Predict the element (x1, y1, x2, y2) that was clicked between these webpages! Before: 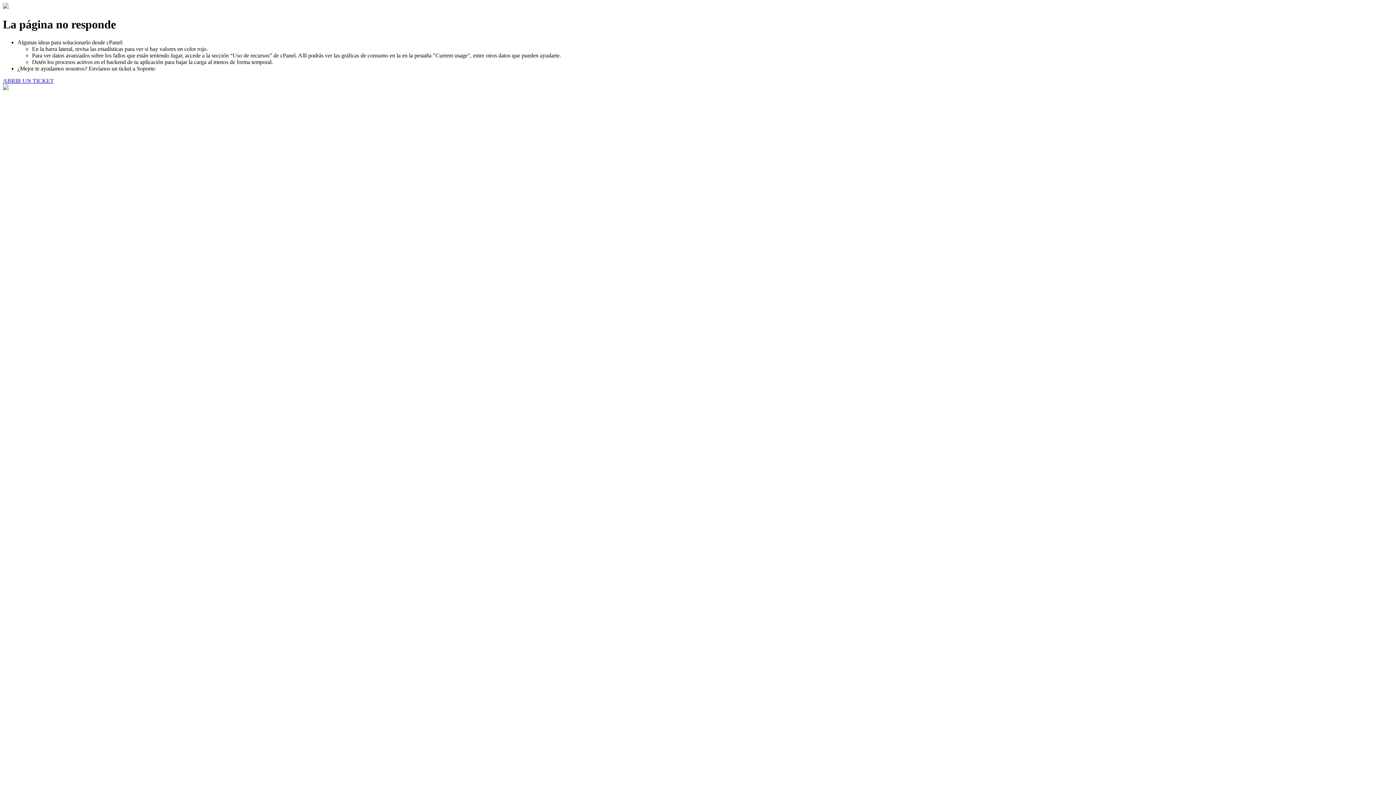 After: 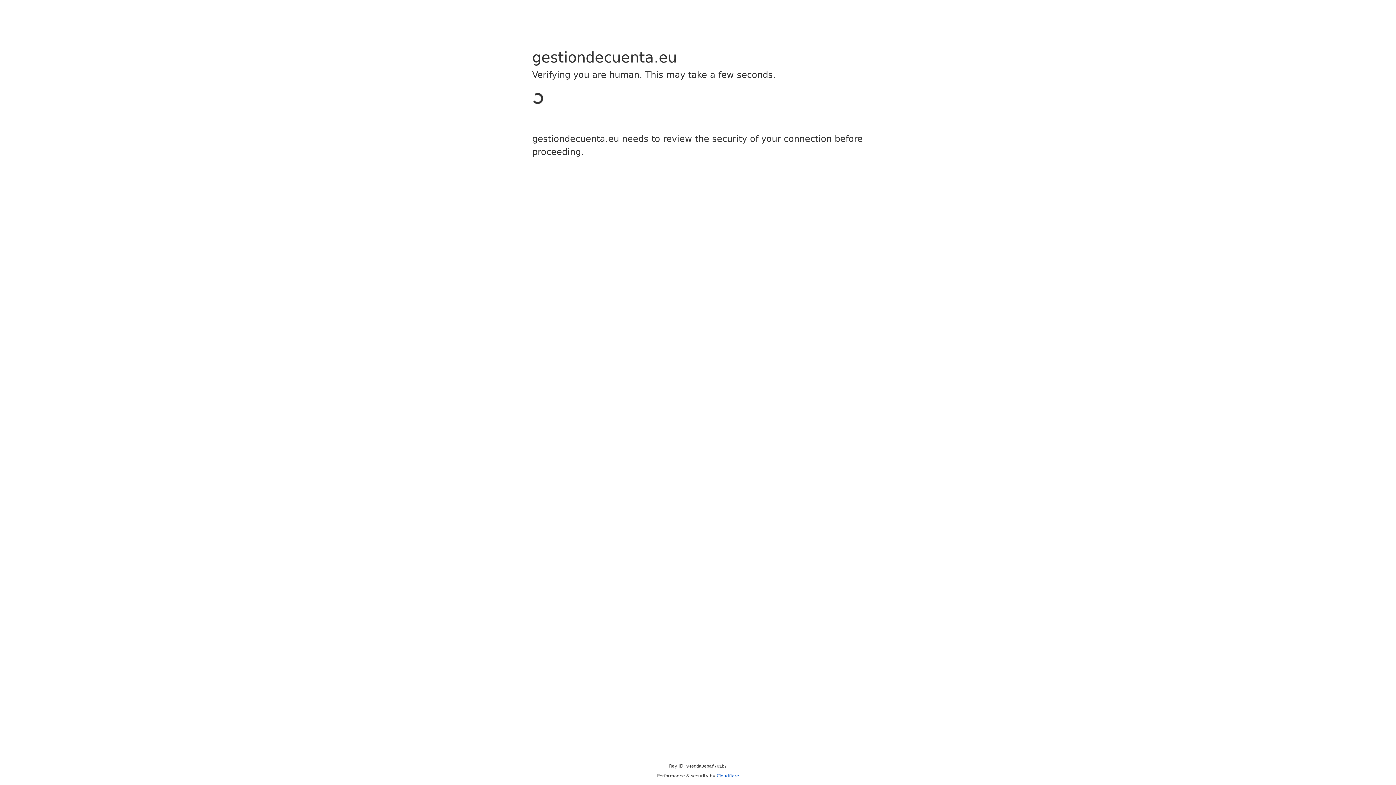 Action: bbox: (2, 77, 53, 83) label: ABRIR UN TICKET